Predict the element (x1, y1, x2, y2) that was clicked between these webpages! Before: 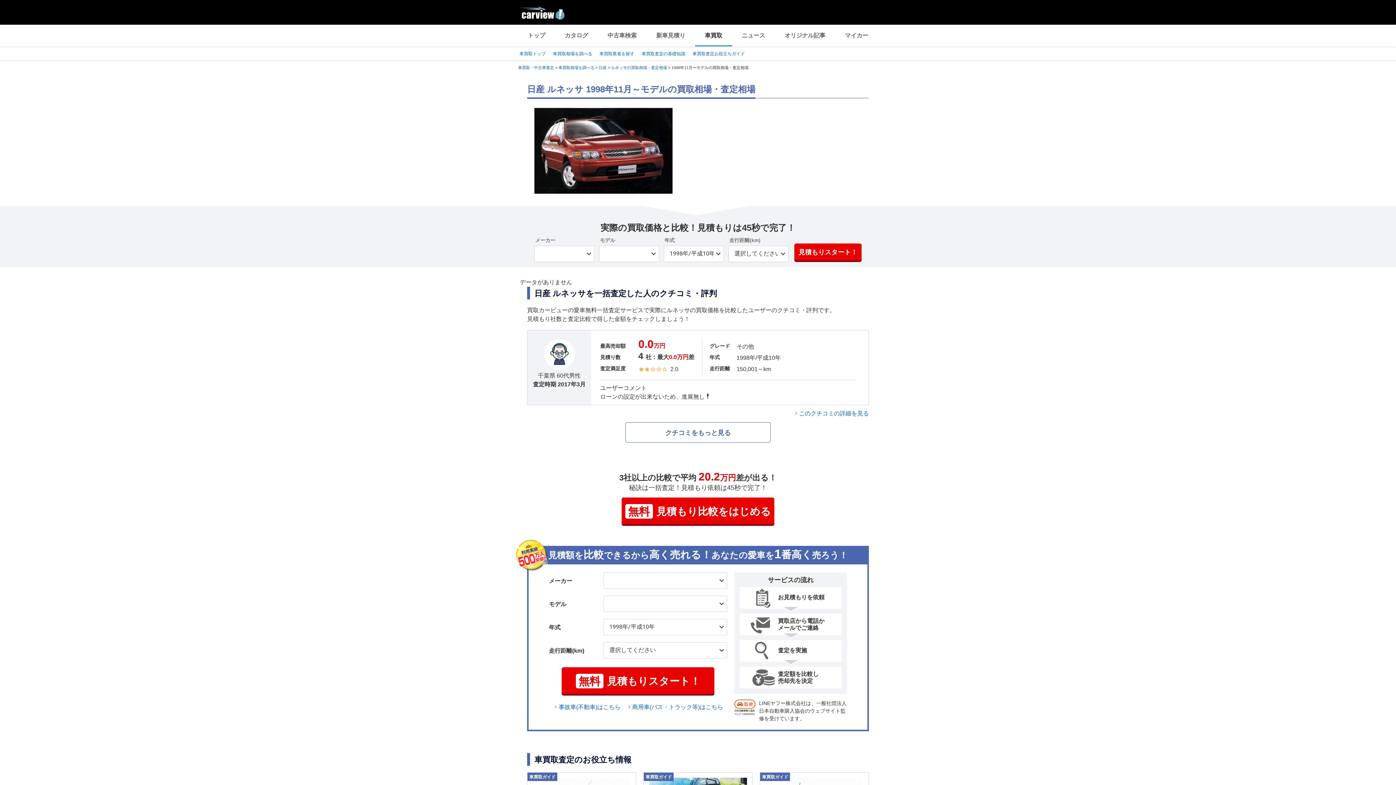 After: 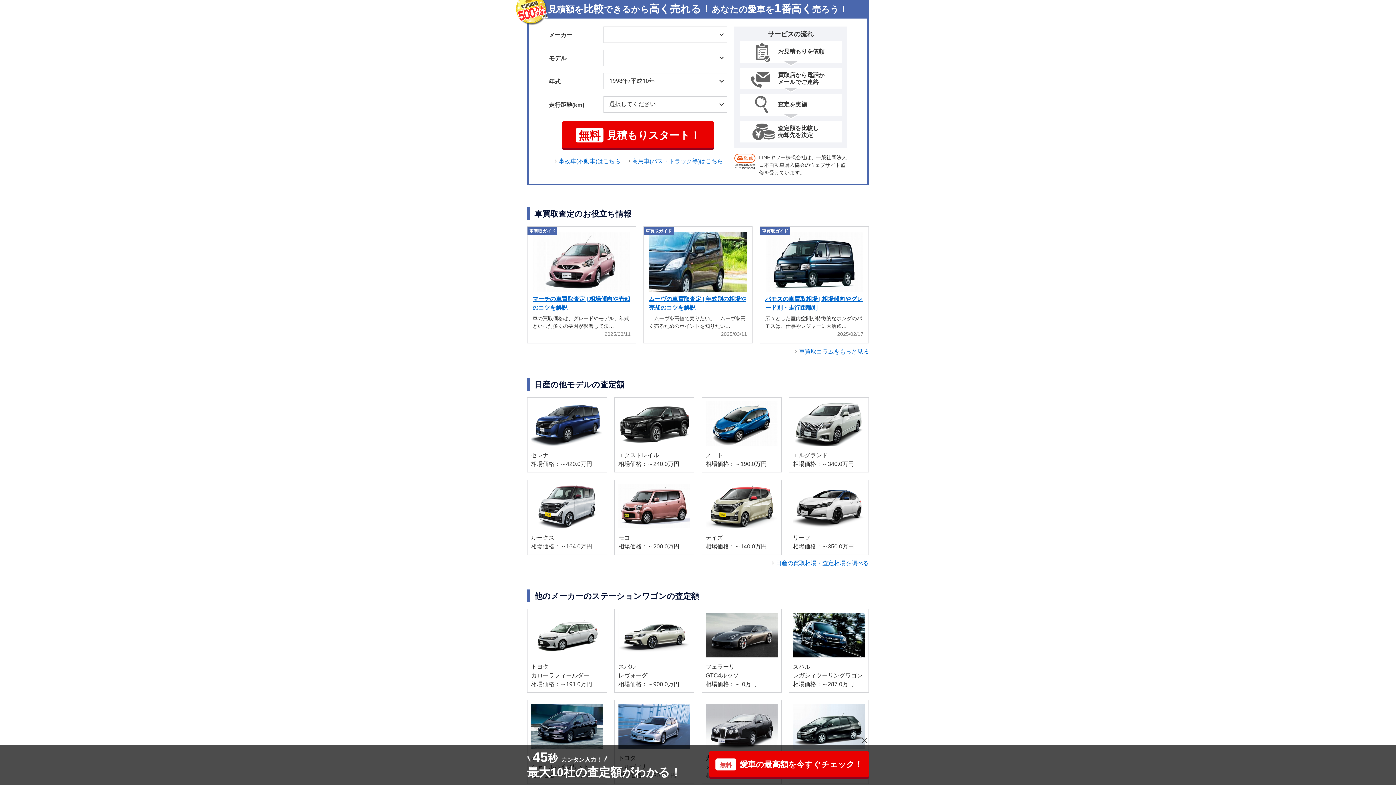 Action: bbox: (621, 497, 774, 524) label: 無料
見積もり比較をはじめる